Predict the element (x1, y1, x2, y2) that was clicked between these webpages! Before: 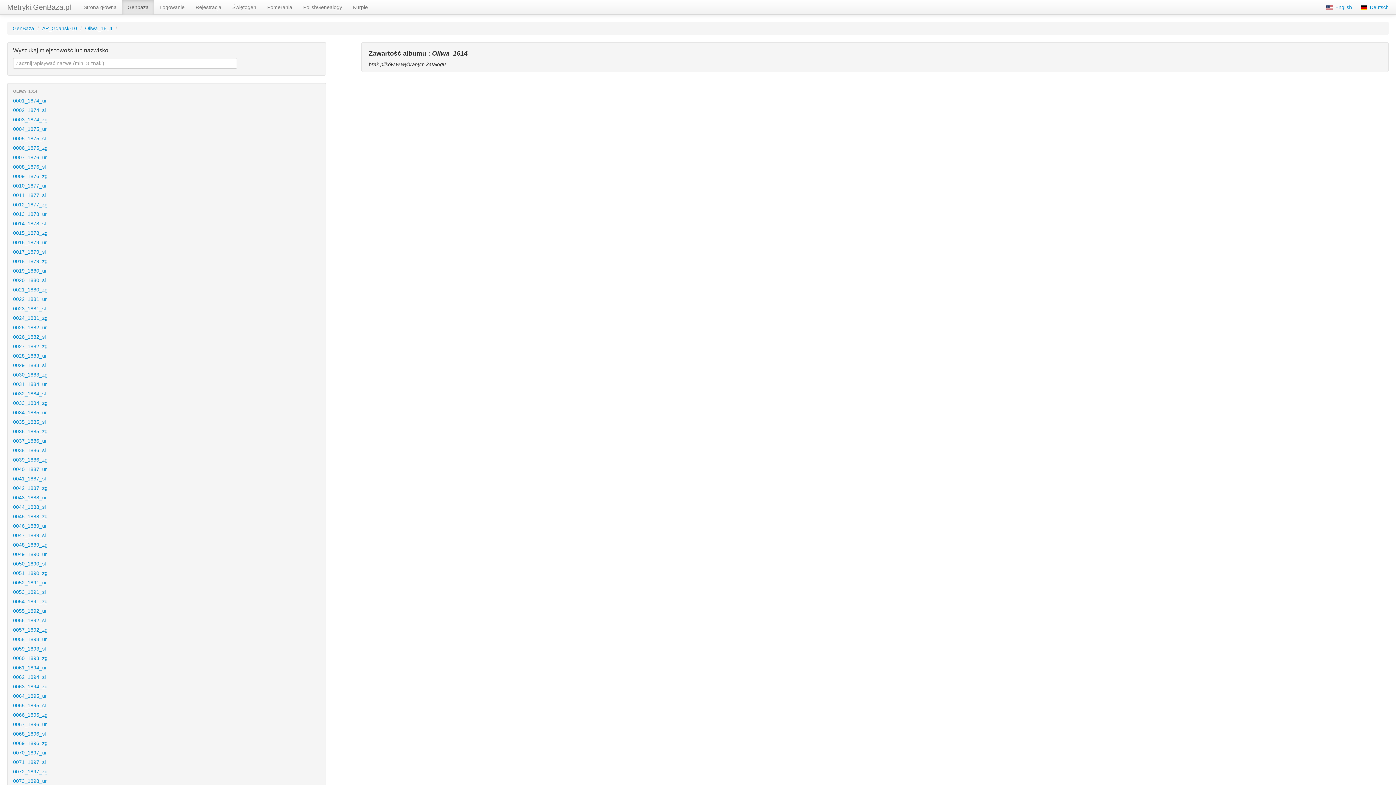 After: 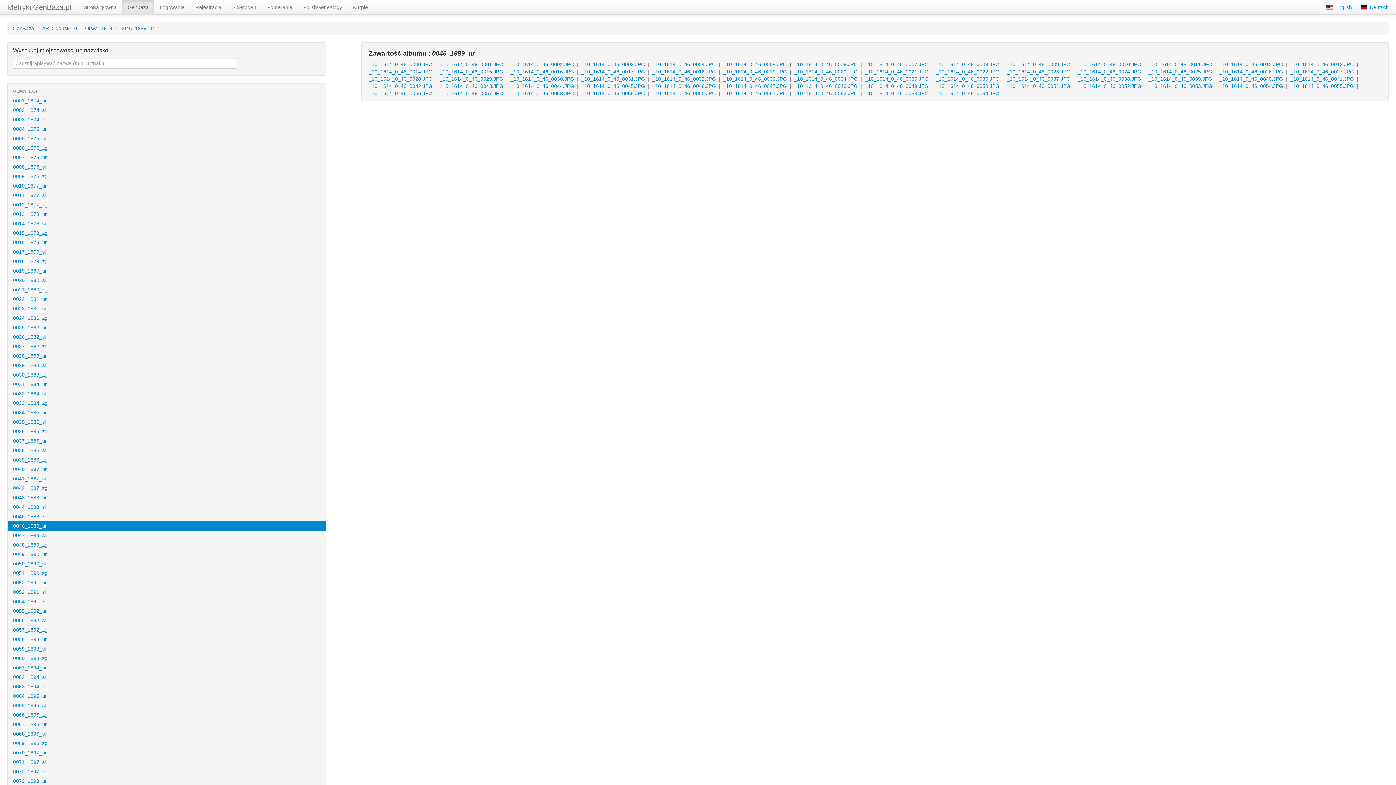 Action: label: 0046_1889_ur bbox: (7, 521, 325, 530)